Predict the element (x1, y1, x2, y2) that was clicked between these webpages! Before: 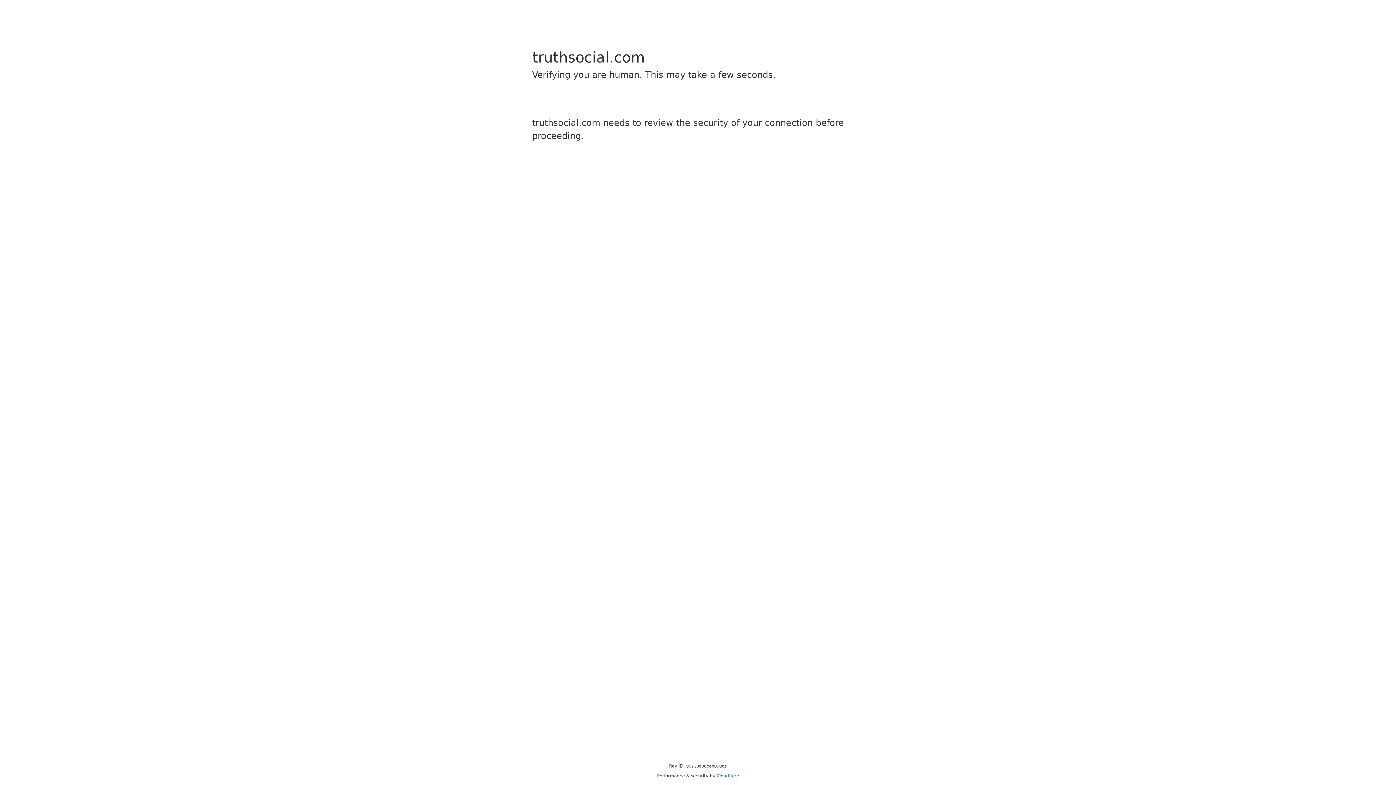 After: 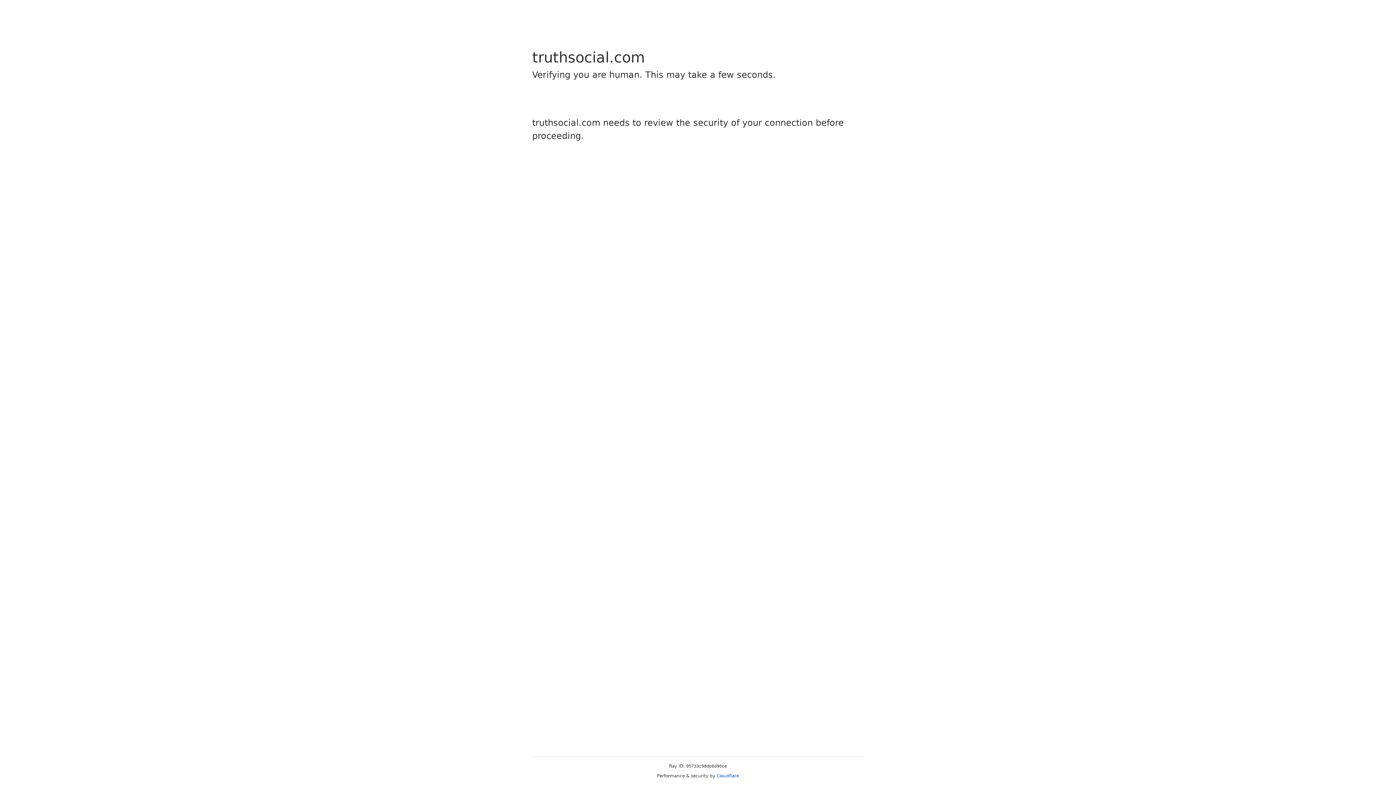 Action: bbox: (716, 773, 739, 778) label: Cloudflare